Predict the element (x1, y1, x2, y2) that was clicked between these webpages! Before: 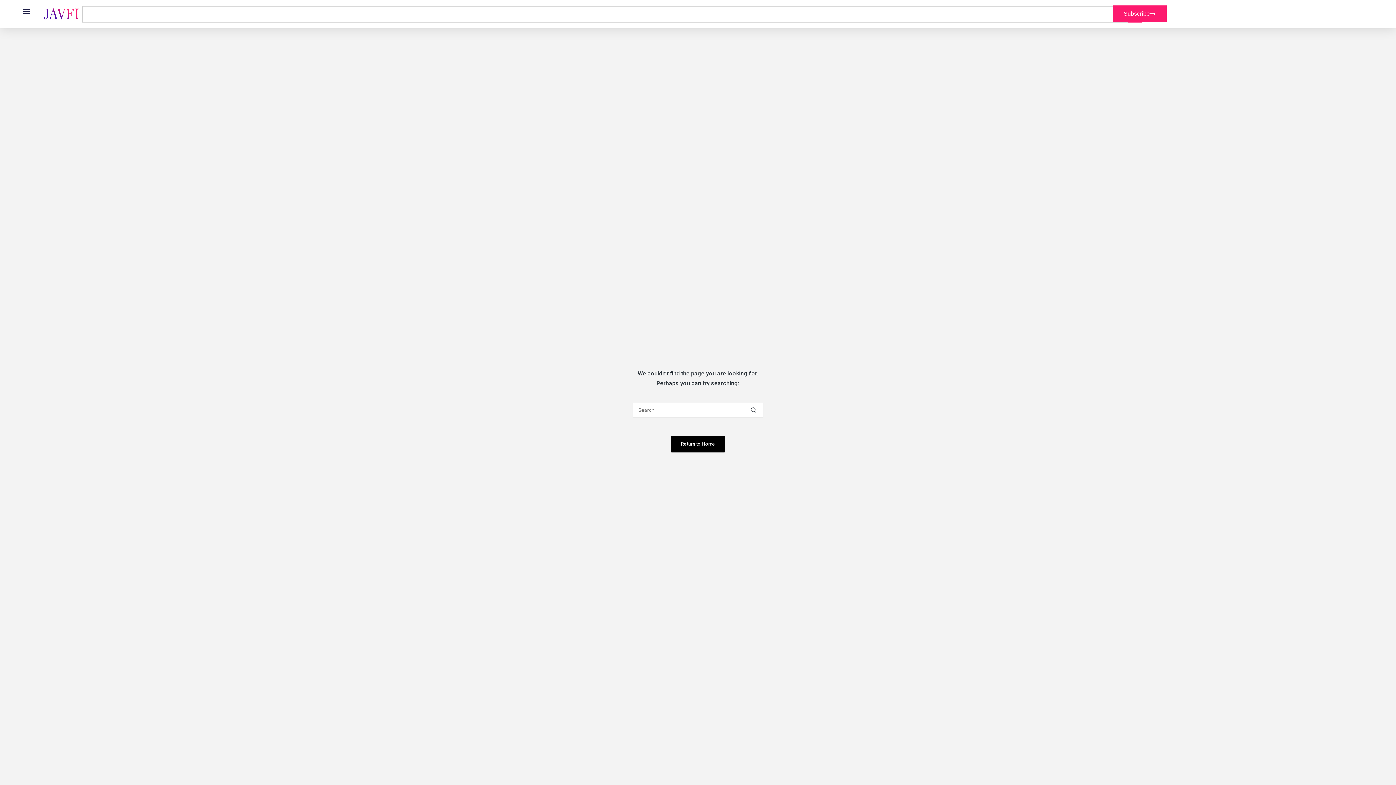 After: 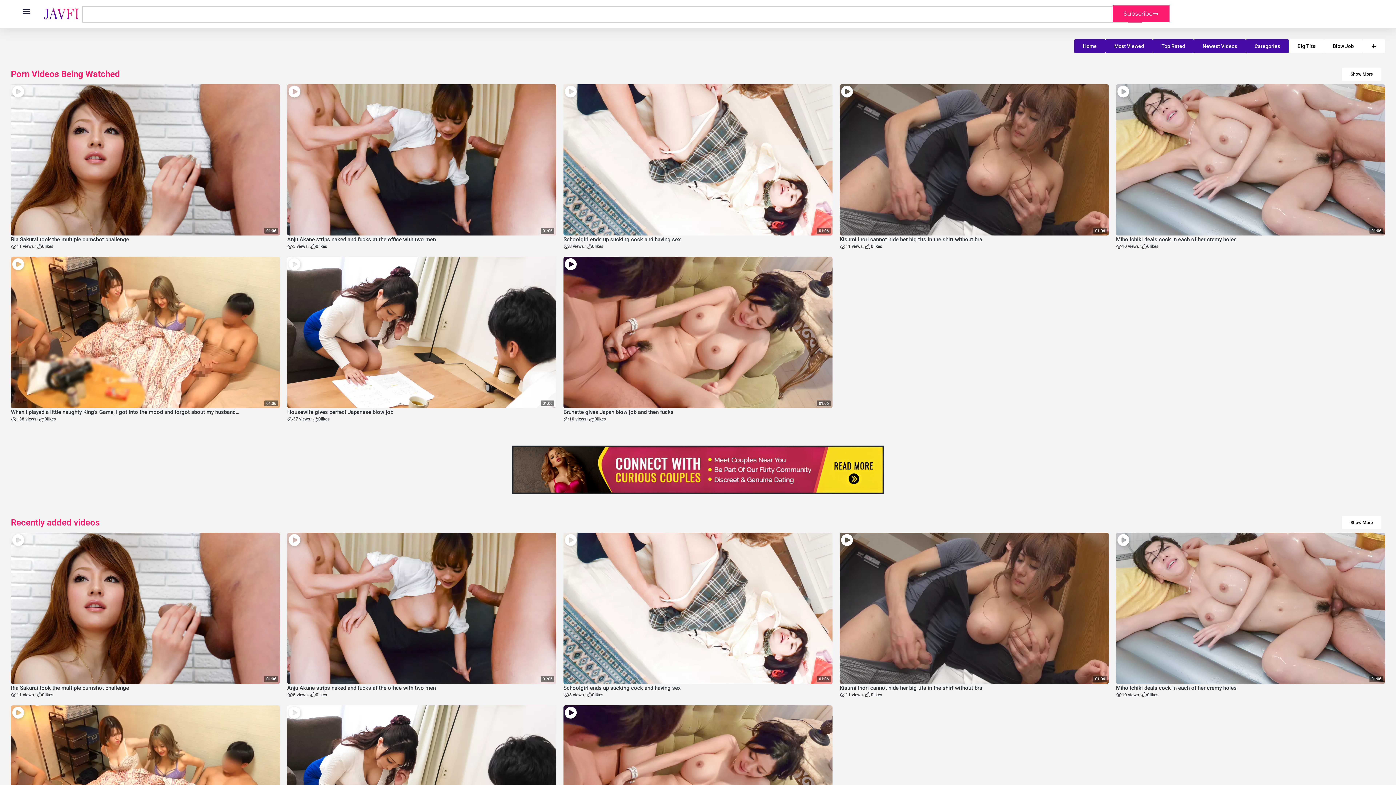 Action: bbox: (42, 5, 82, 22)